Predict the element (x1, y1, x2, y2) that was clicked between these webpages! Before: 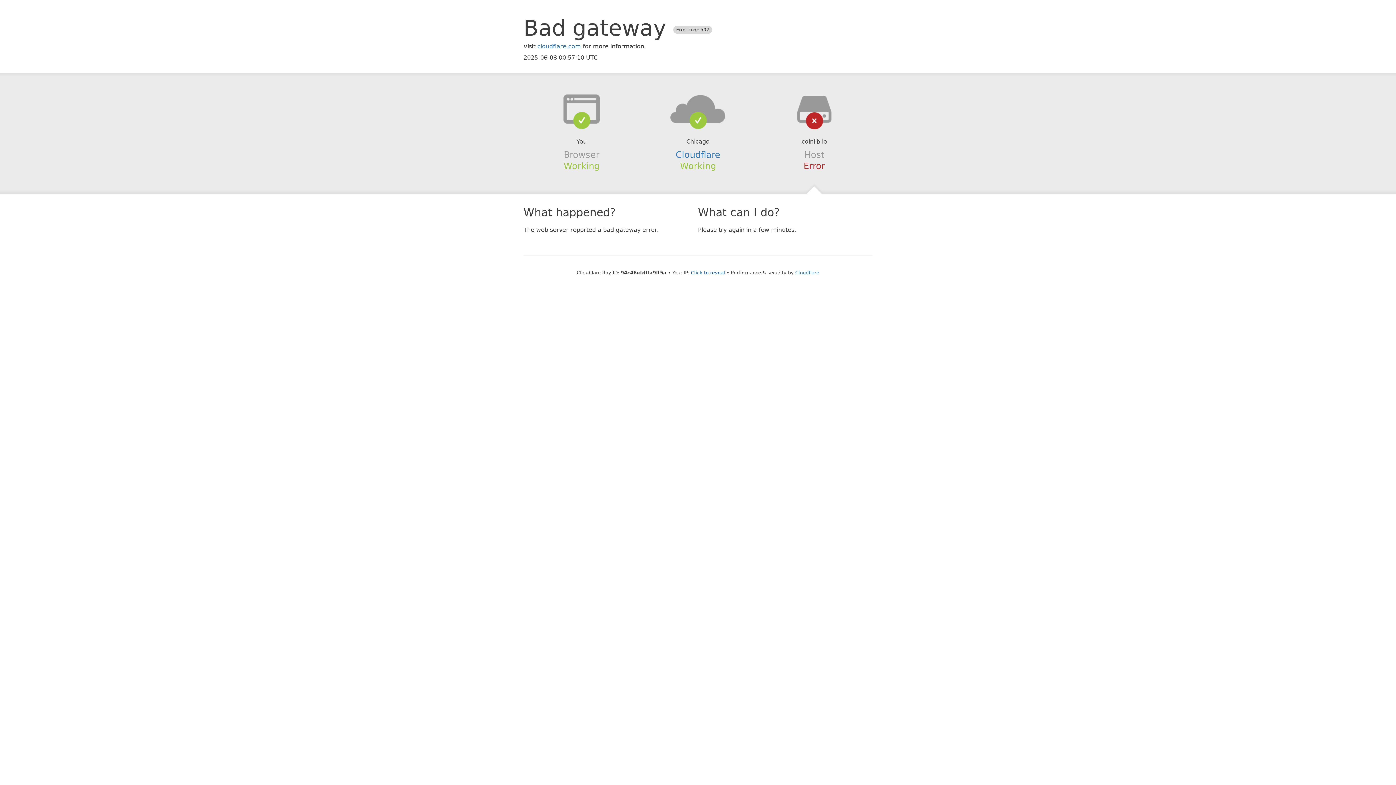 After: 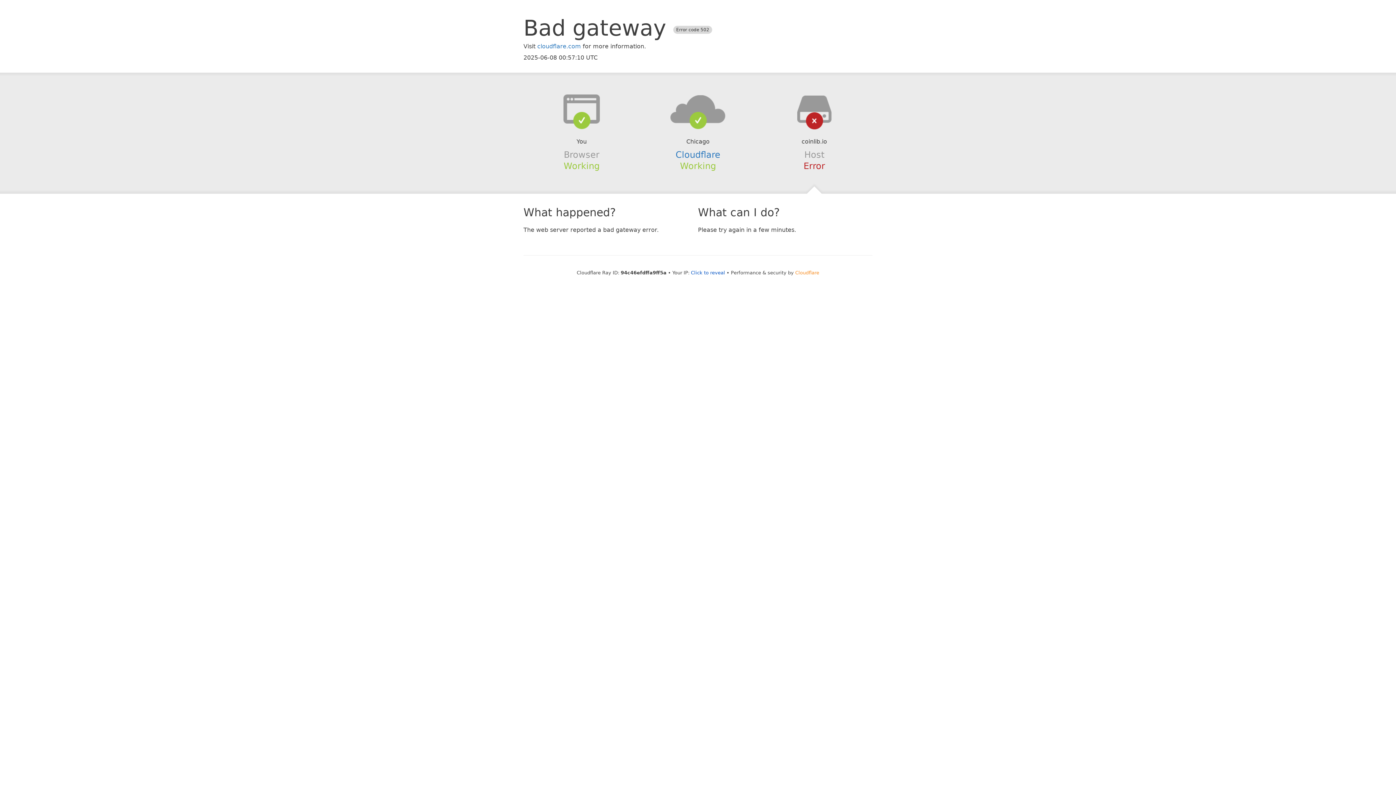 Action: label: Cloudflare bbox: (795, 270, 819, 275)